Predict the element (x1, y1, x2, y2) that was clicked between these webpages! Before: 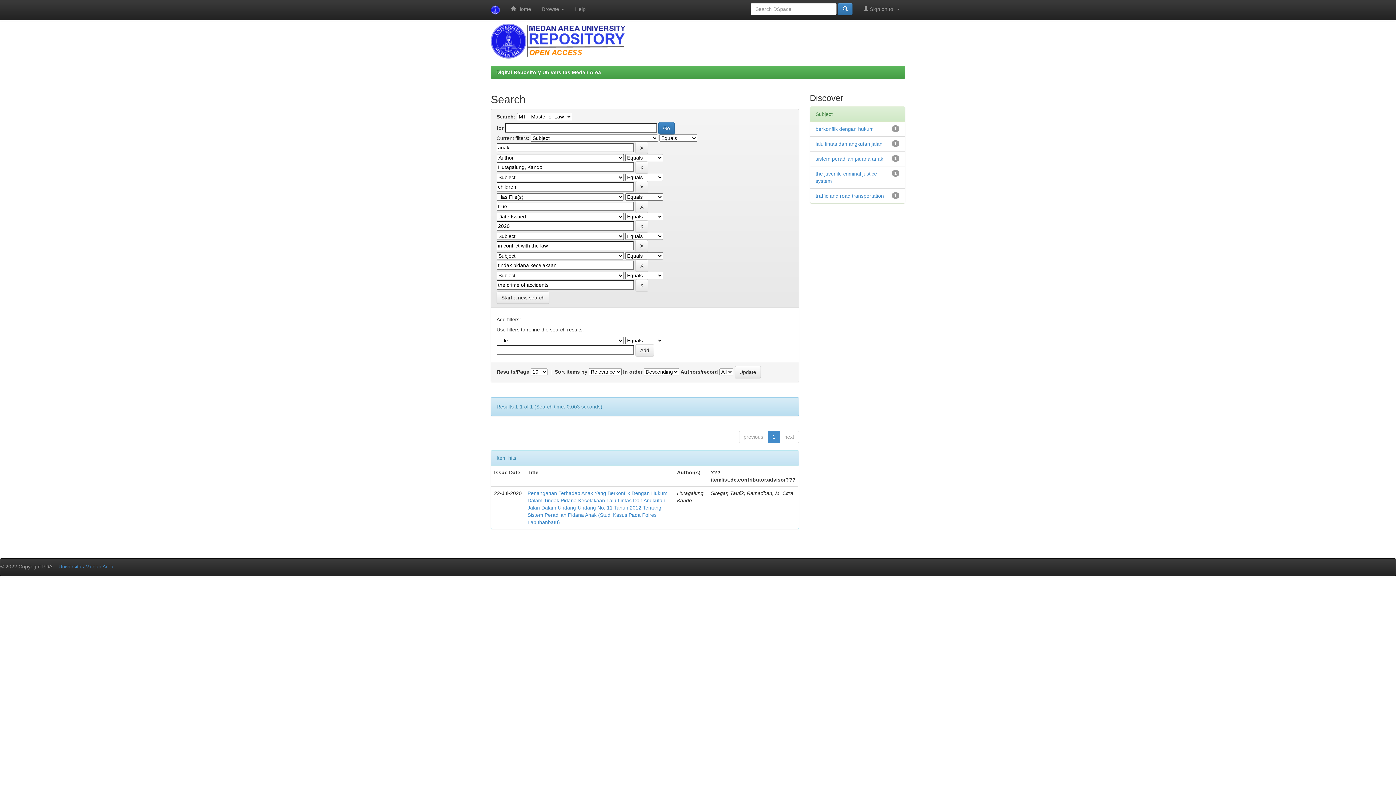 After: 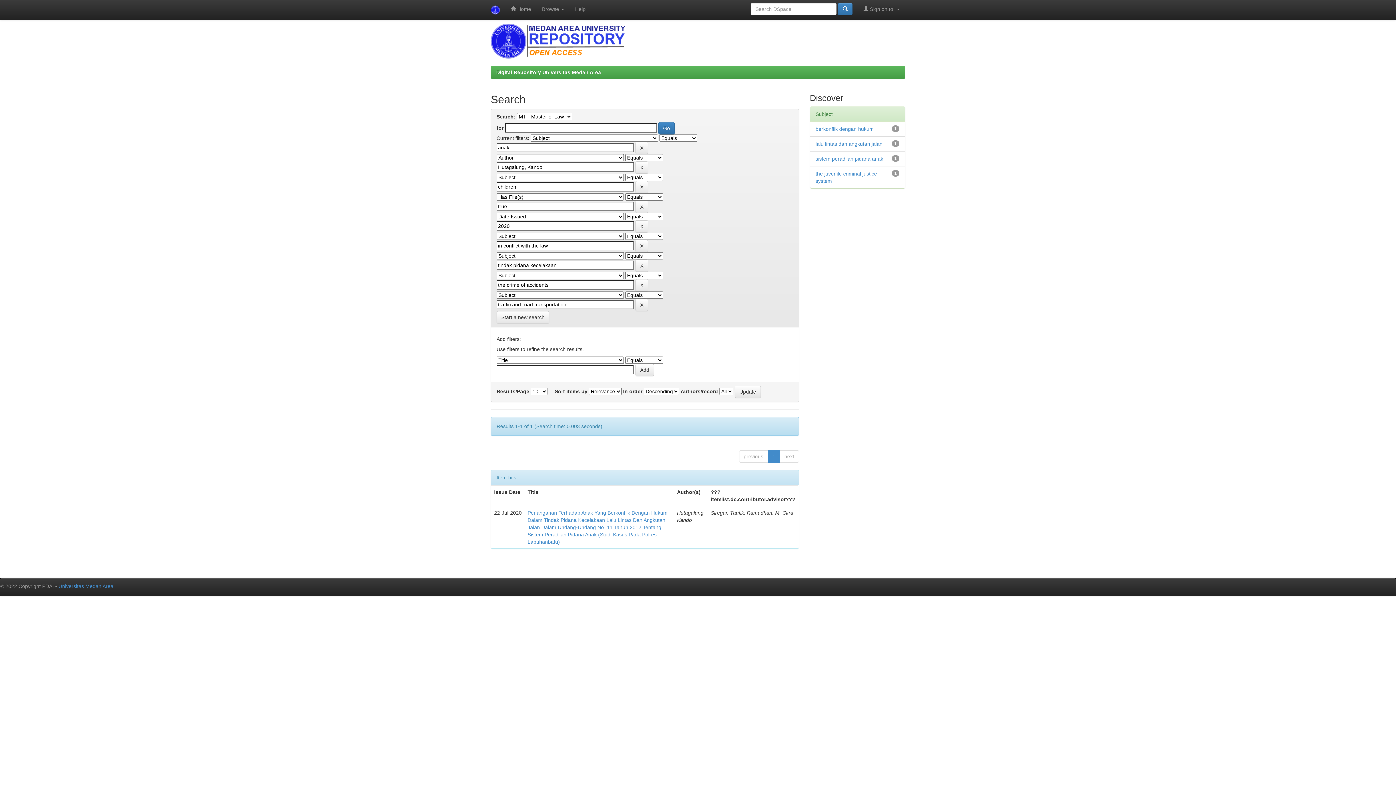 Action: label: traffic and road transportation bbox: (815, 193, 884, 198)